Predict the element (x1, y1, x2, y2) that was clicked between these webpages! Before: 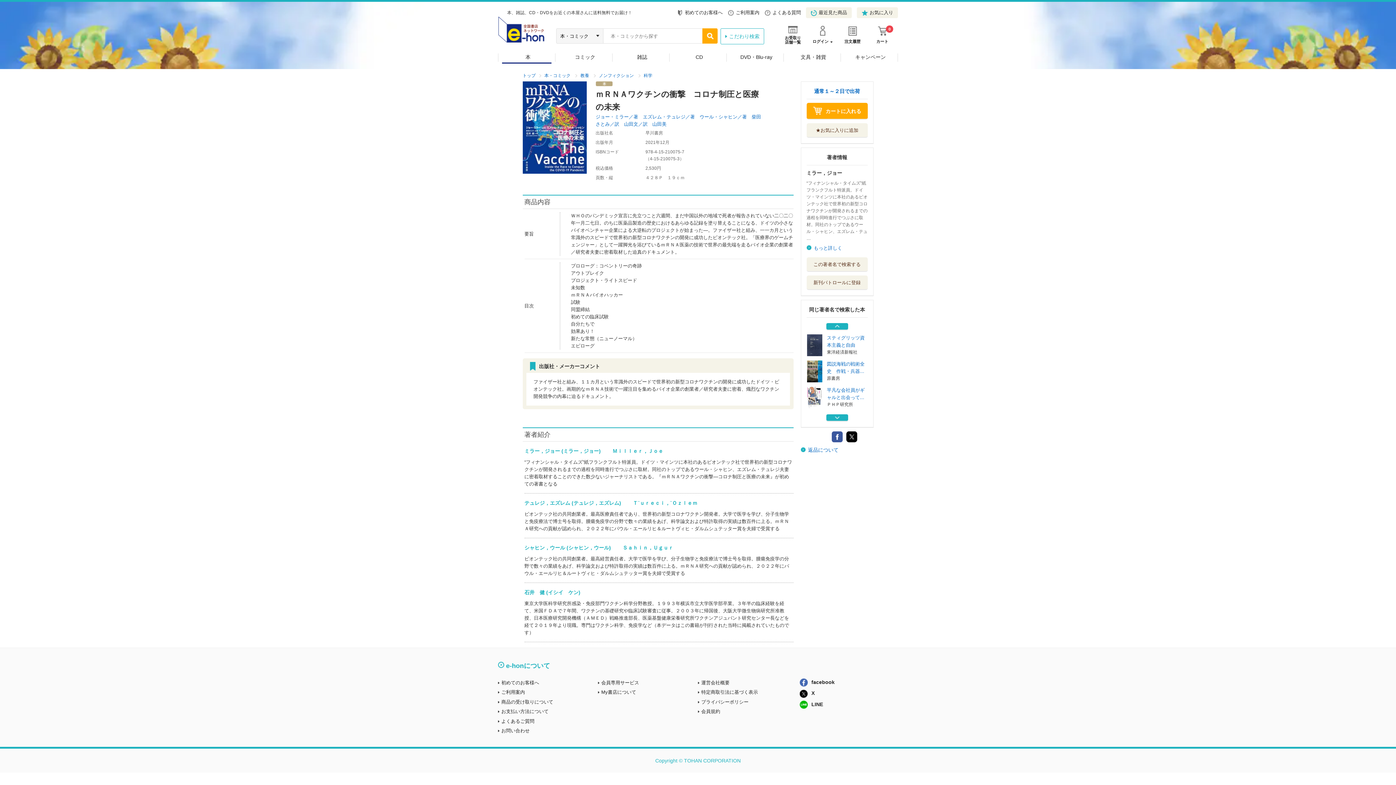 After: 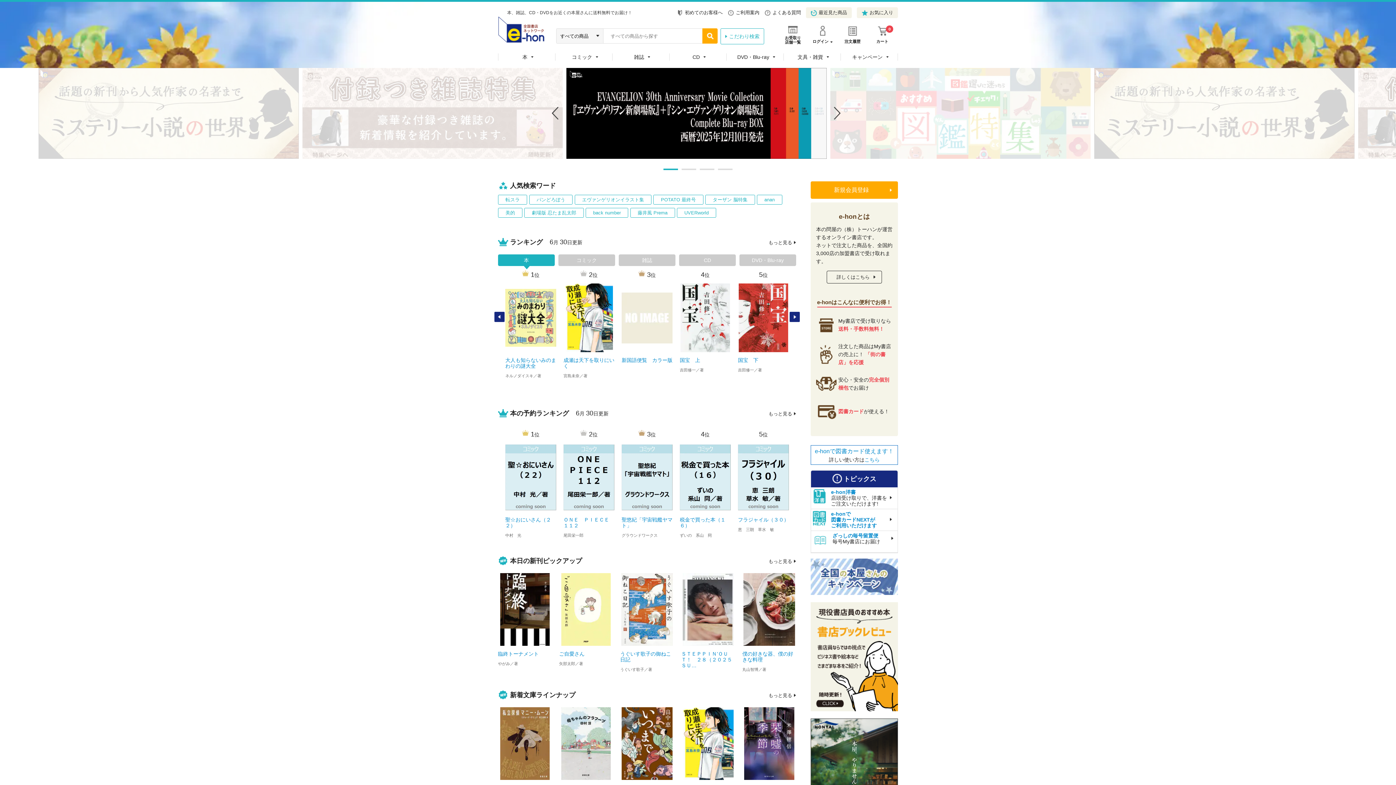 Action: bbox: (498, 16, 545, 22)